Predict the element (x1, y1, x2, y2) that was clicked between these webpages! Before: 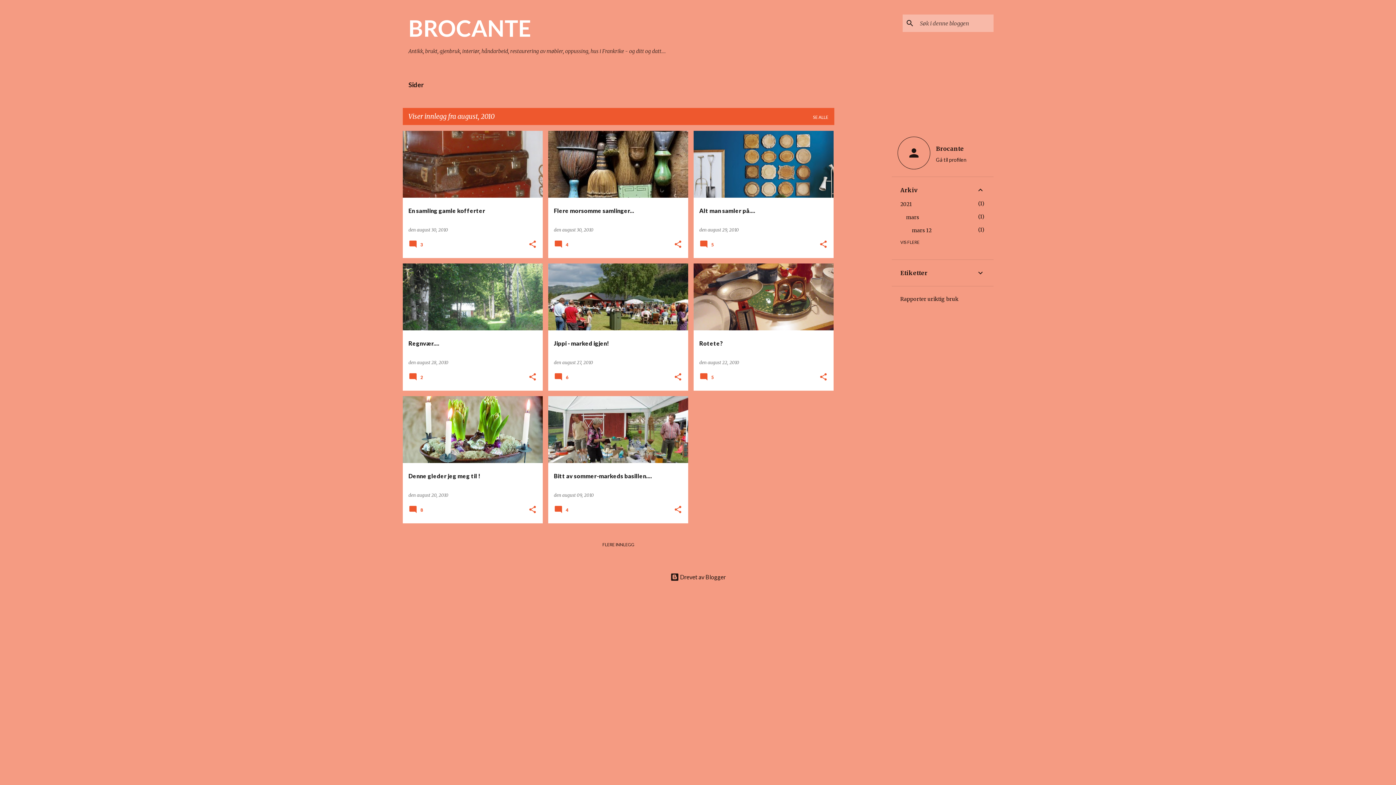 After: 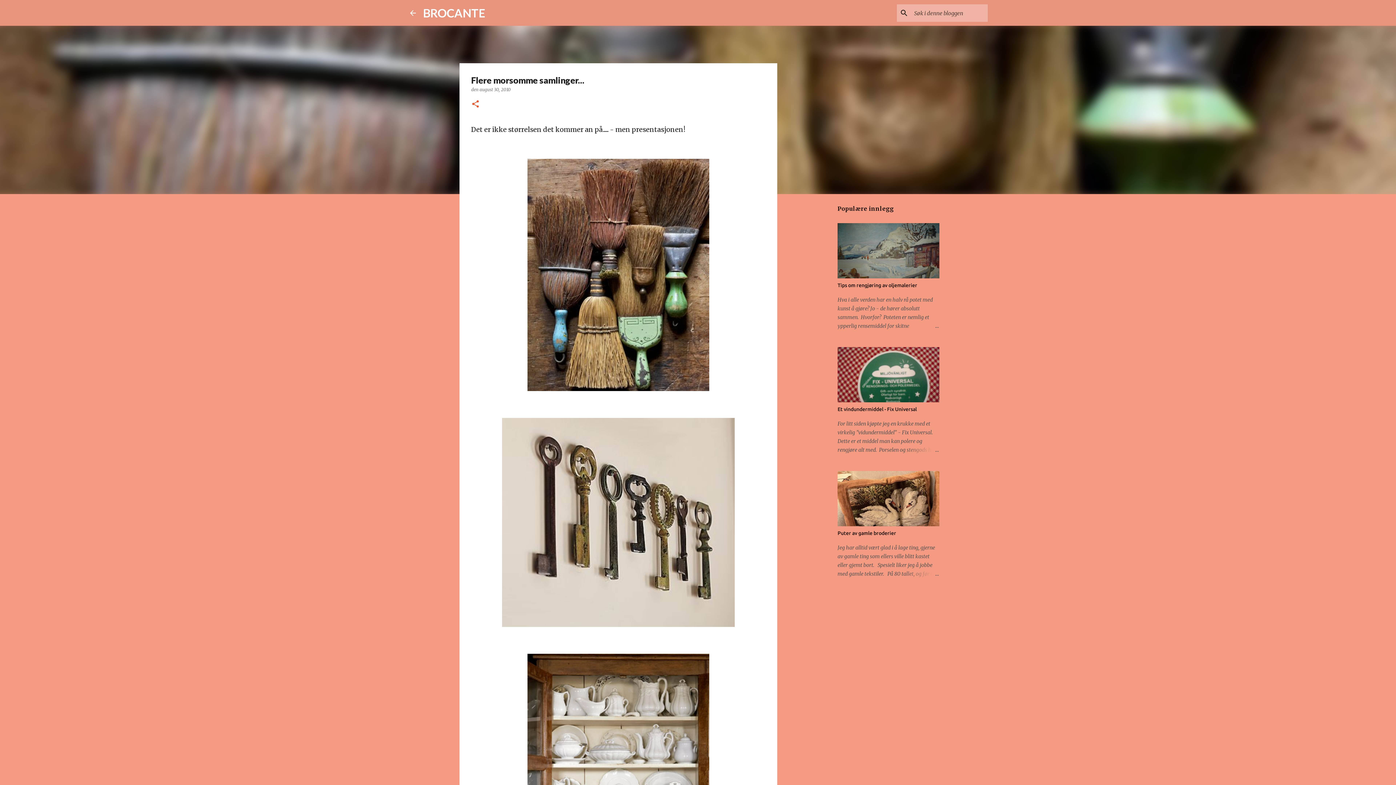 Action: bbox: (562, 227, 593, 232) label: august 30, 2010